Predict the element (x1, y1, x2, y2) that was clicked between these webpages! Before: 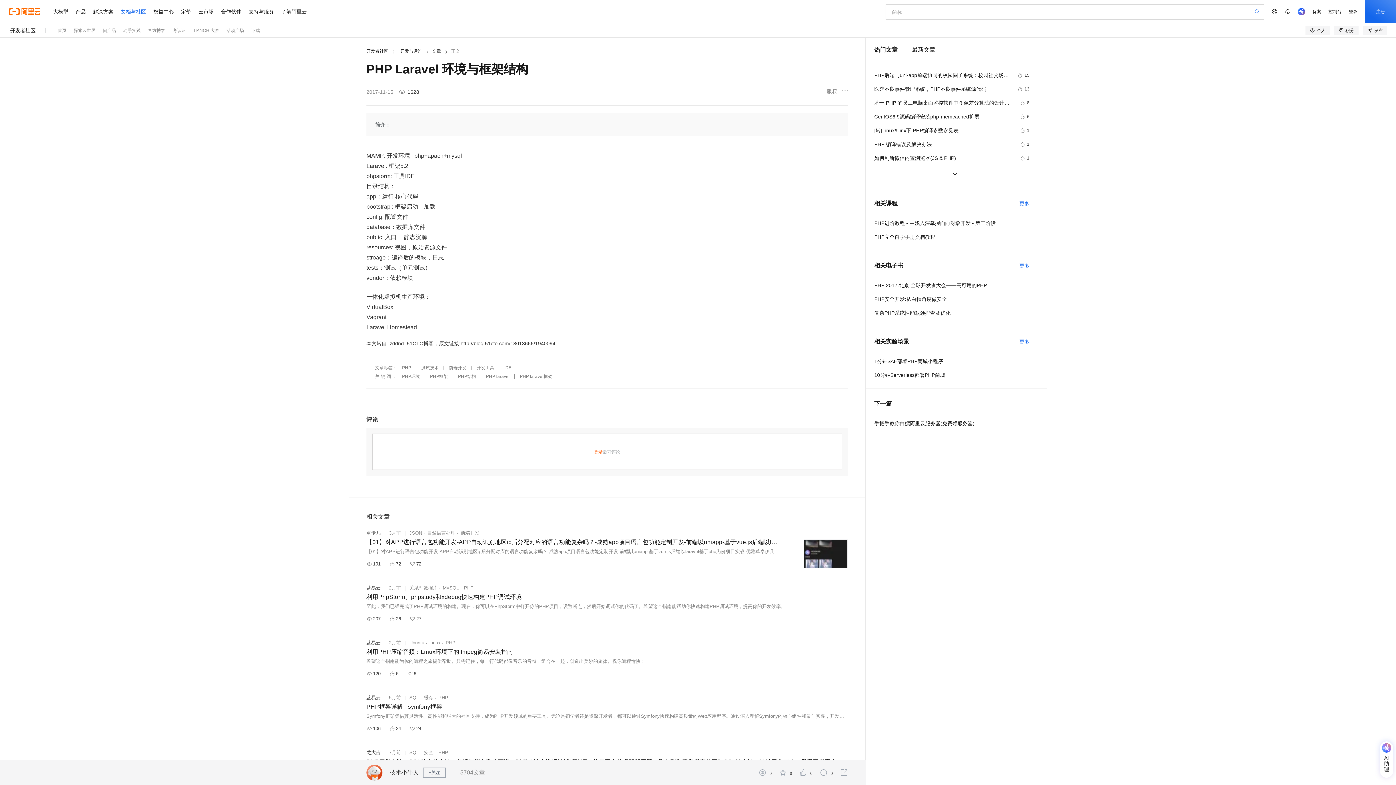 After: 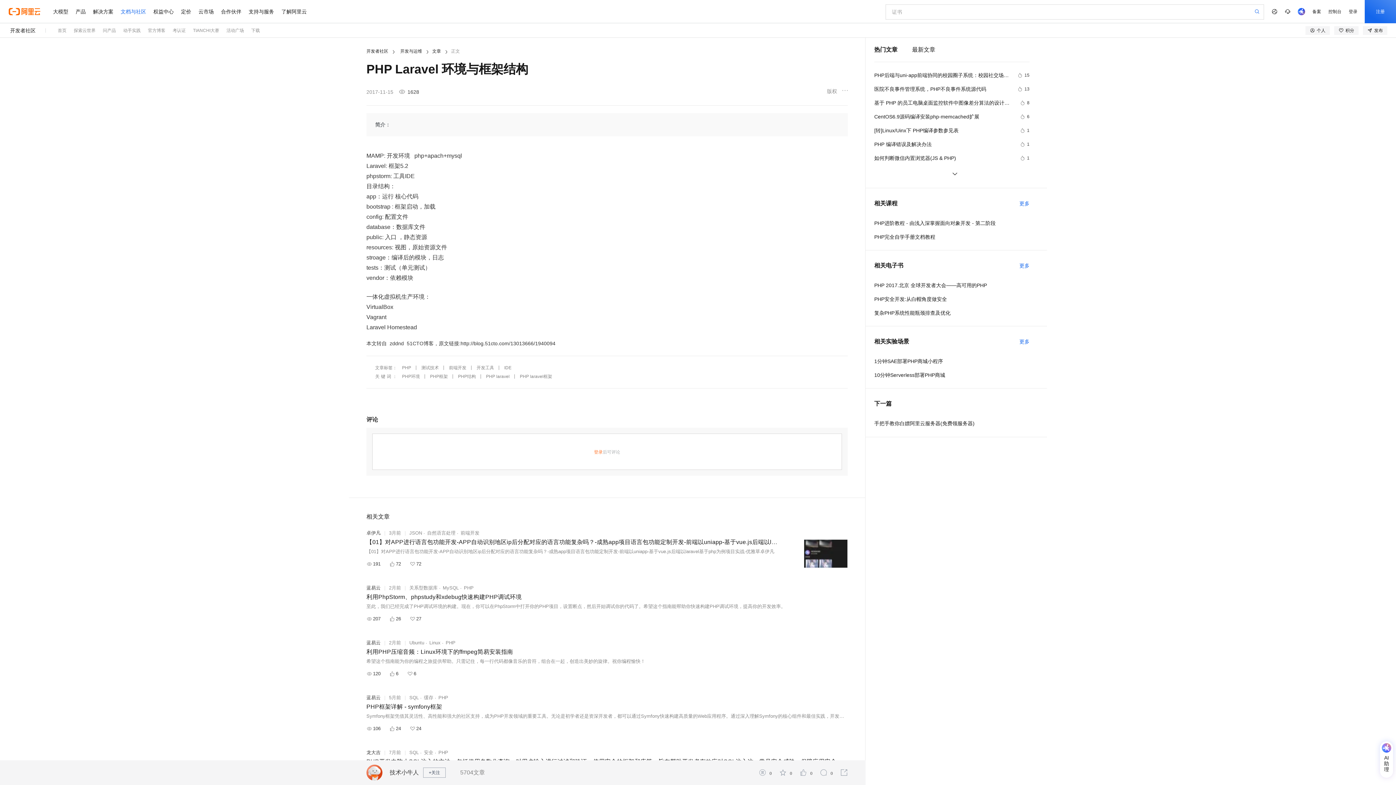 Action: bbox: (1380, 741, 1393, 778) label: AI助理